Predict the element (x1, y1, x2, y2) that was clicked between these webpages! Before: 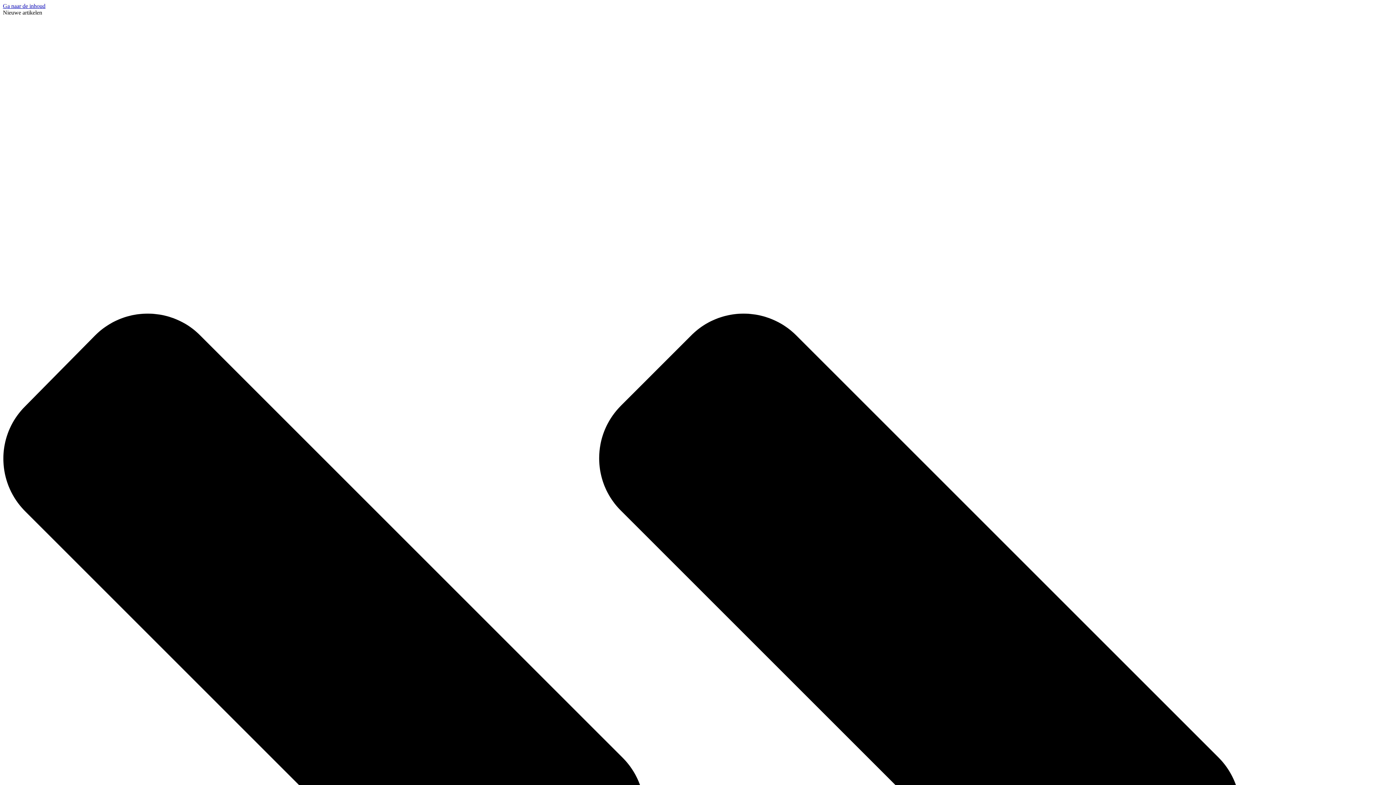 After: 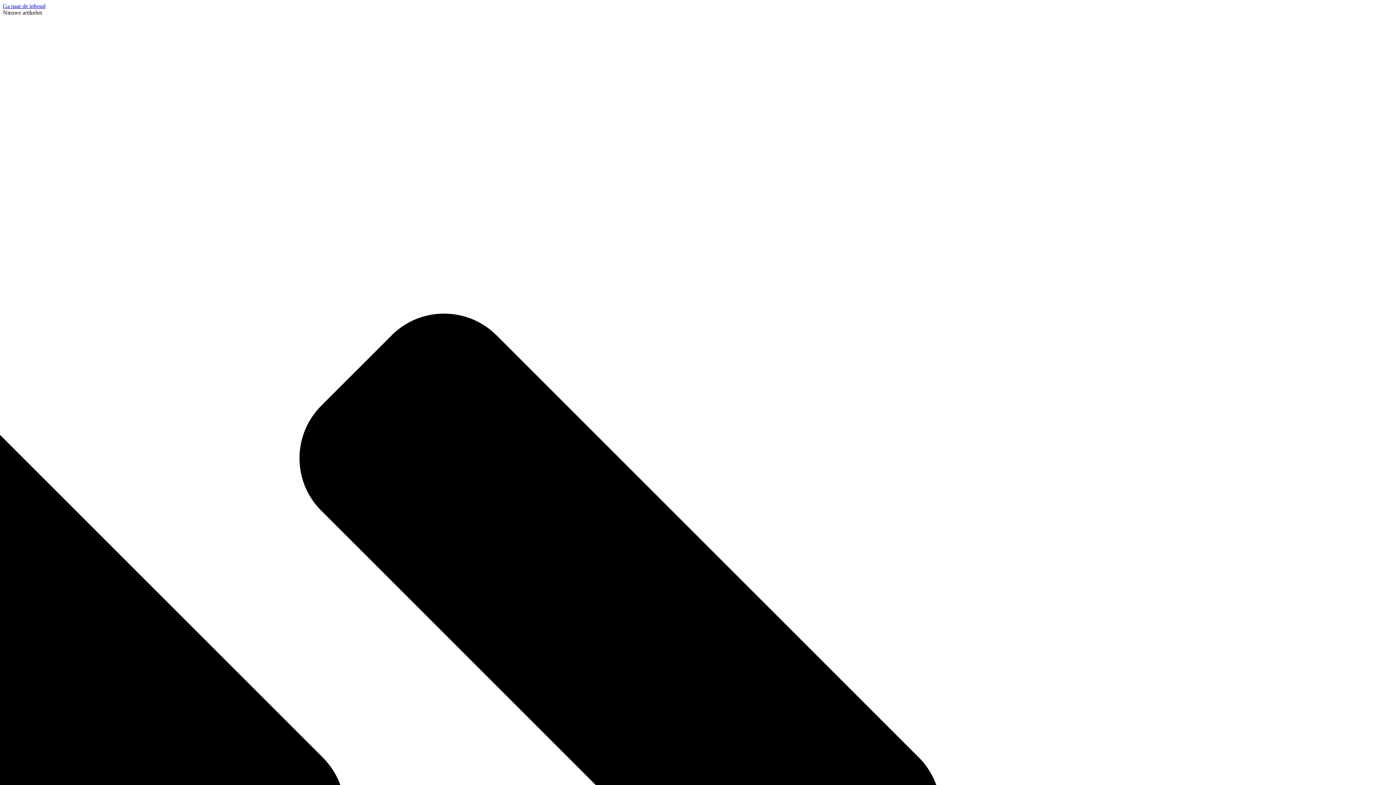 Action: label: Ga naar de inhoud bbox: (2, 2, 45, 9)